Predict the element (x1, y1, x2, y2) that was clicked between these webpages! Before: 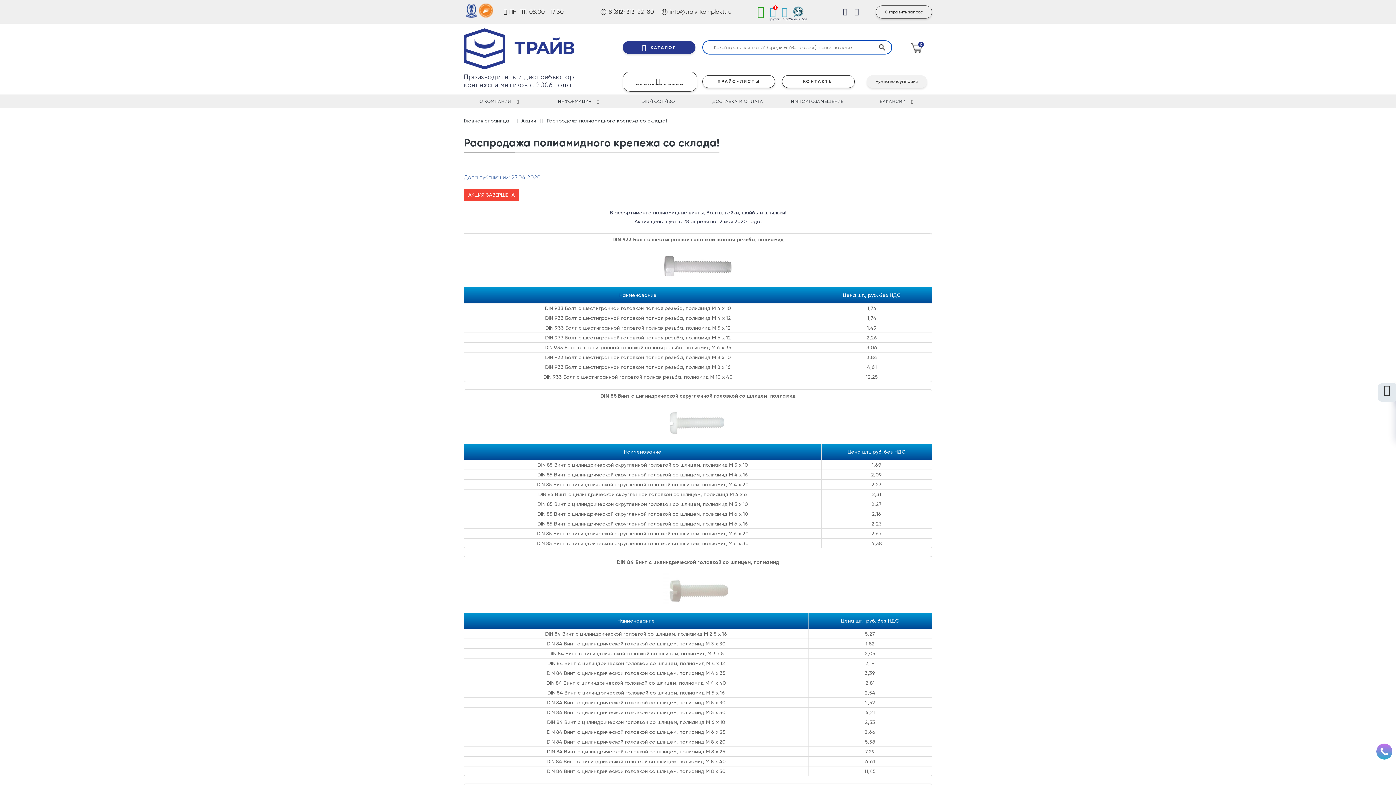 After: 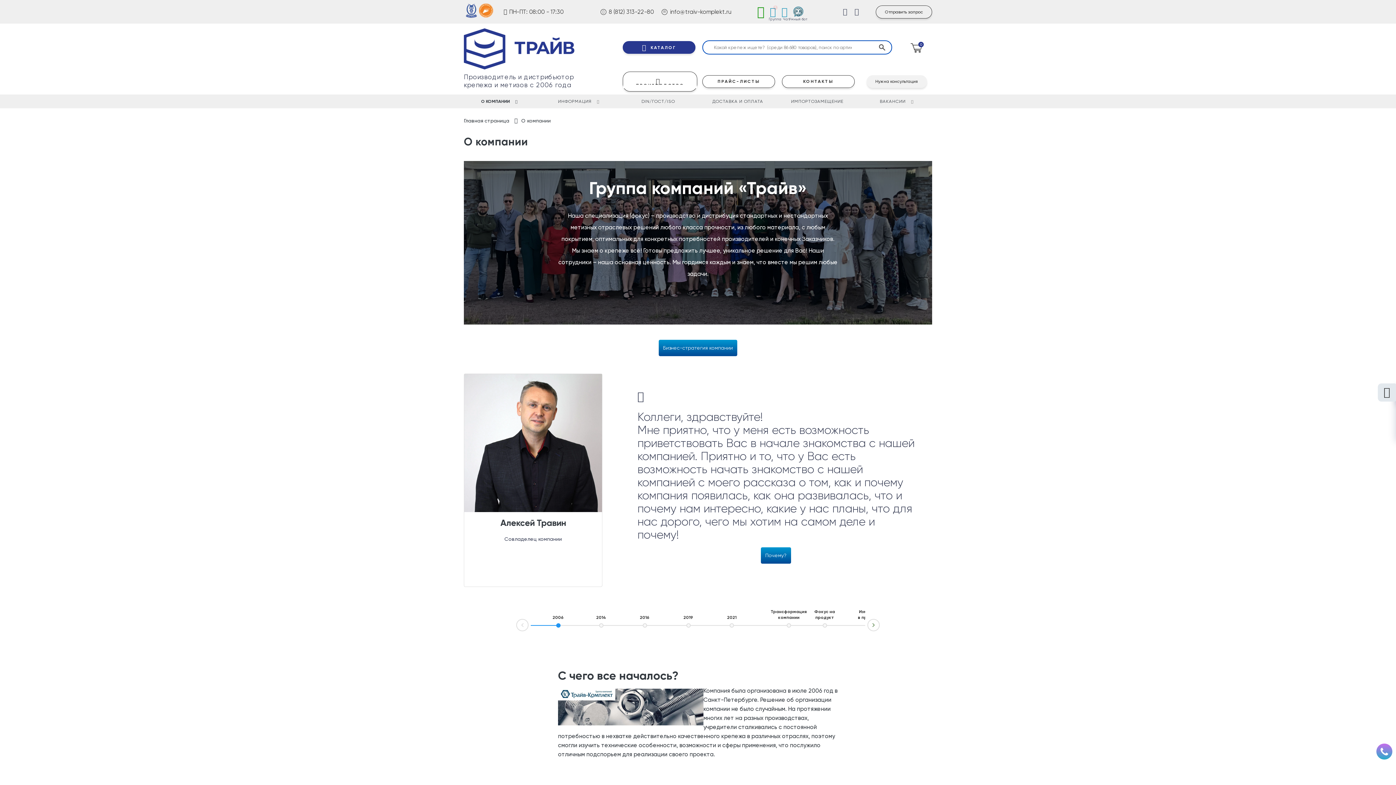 Action: label: О КОМПАНИИ bbox: (464, 94, 534, 108)